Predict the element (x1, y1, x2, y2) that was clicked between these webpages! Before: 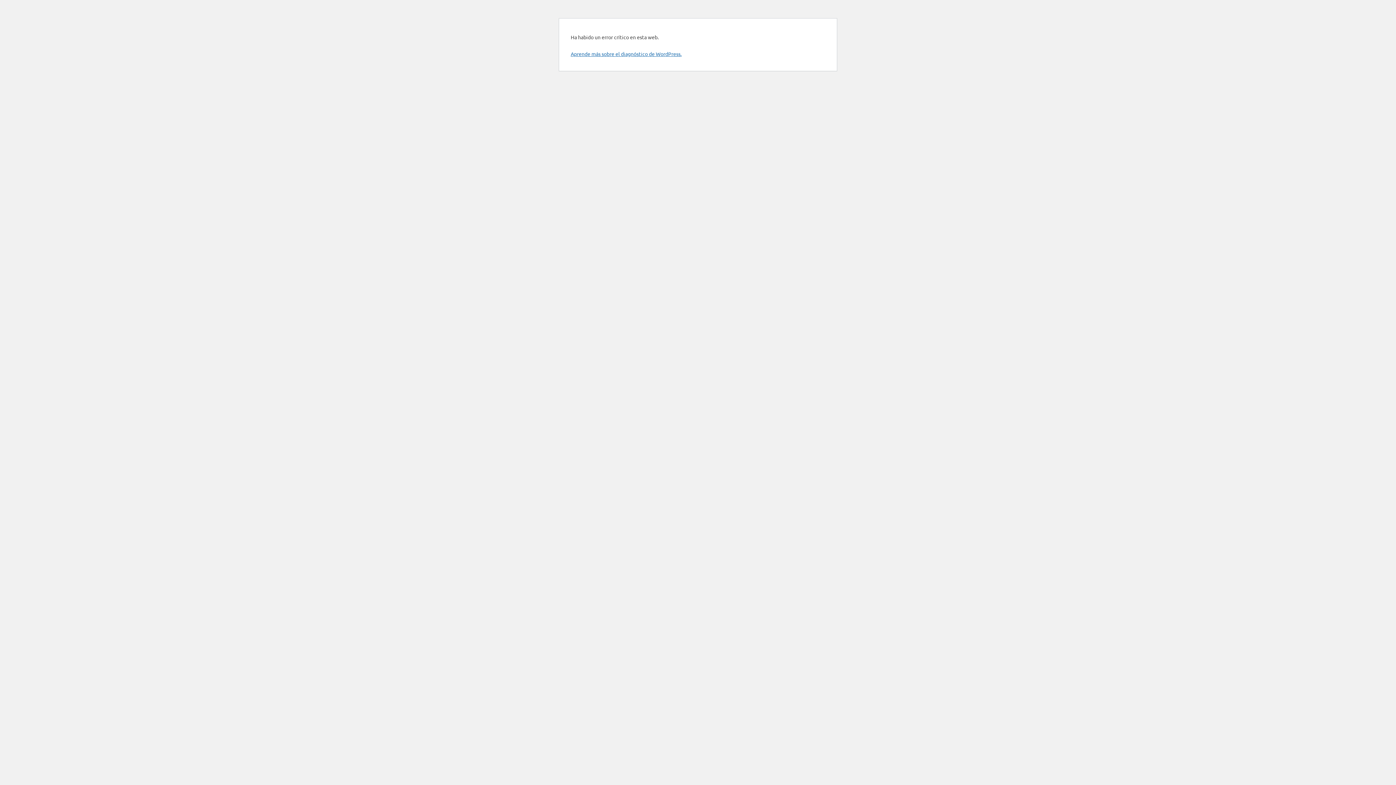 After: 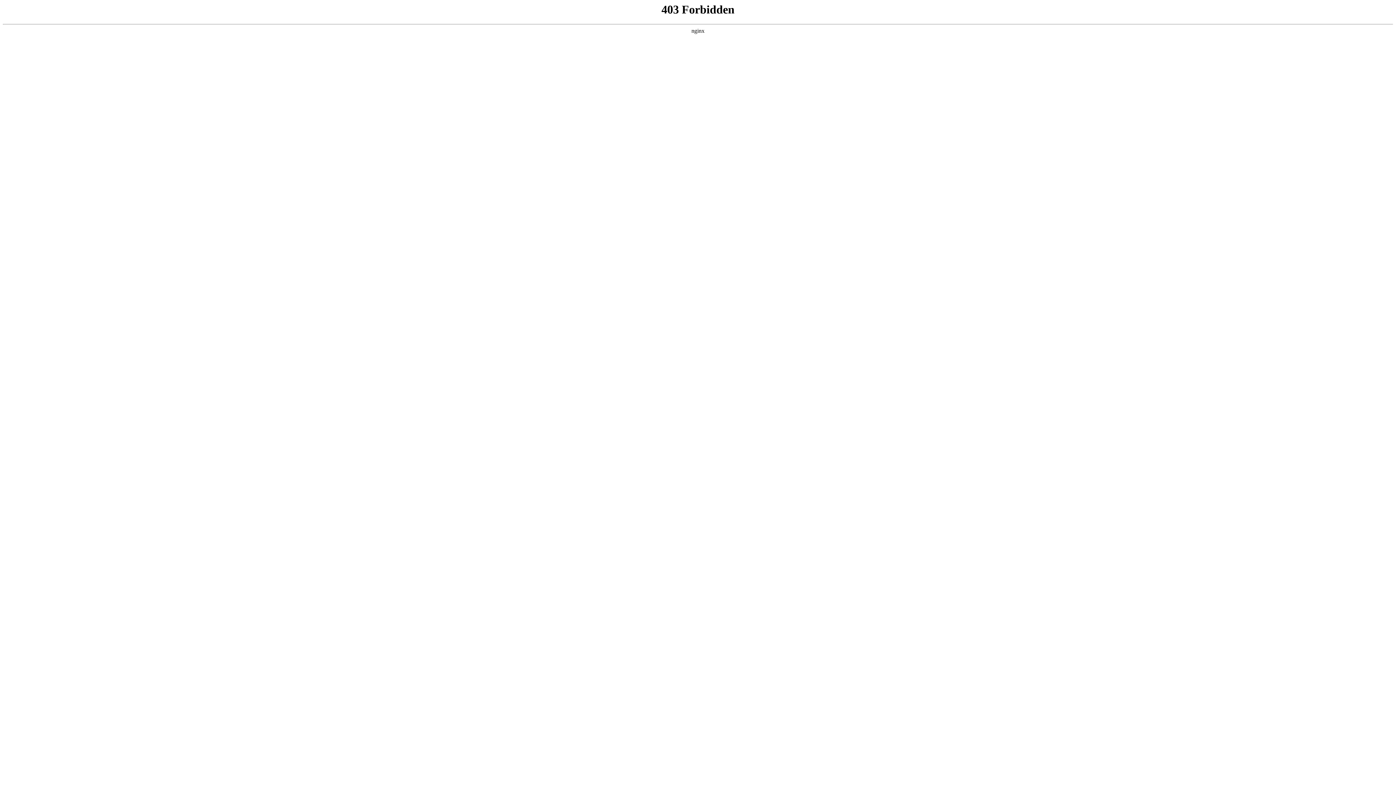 Action: bbox: (570, 50, 681, 57) label: Aprende más sobre el diagnóstico de WordPress.